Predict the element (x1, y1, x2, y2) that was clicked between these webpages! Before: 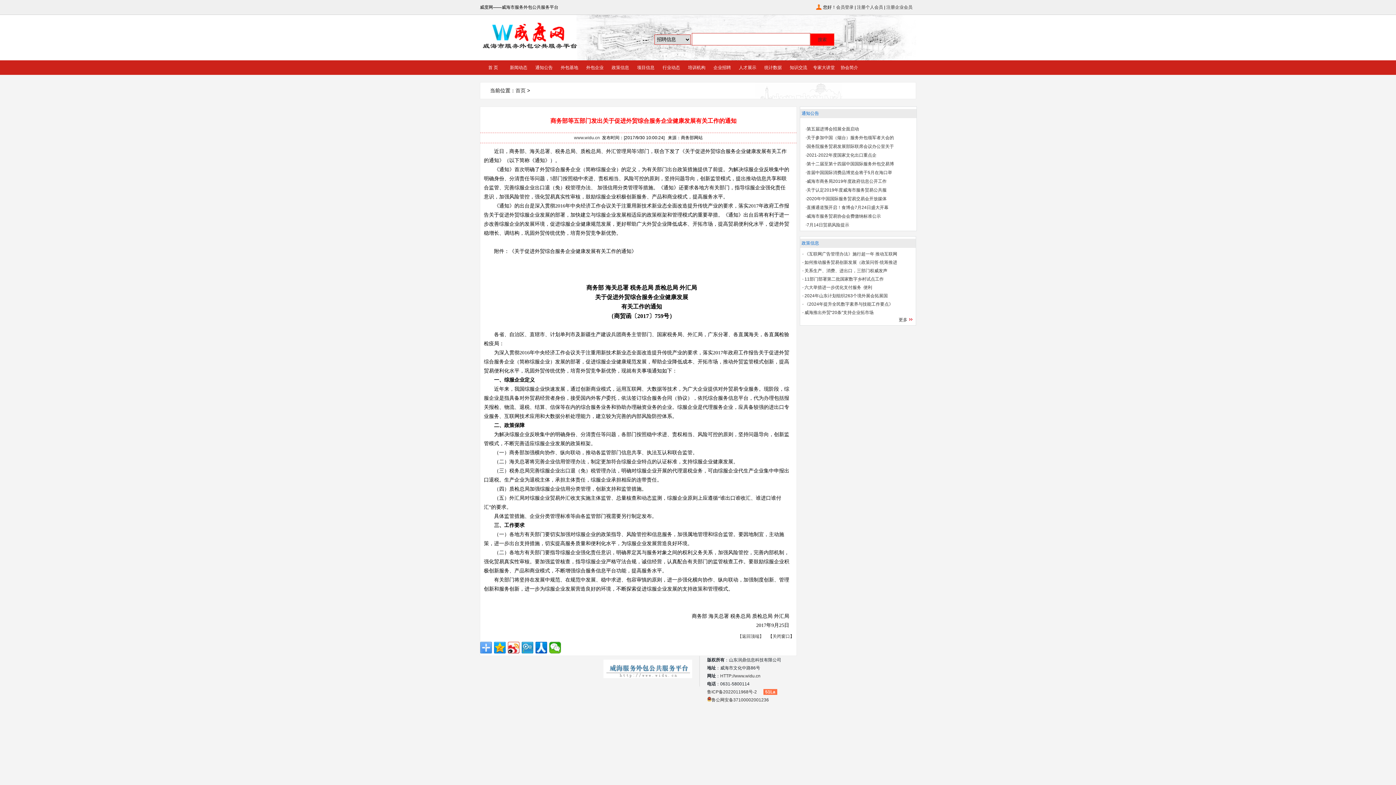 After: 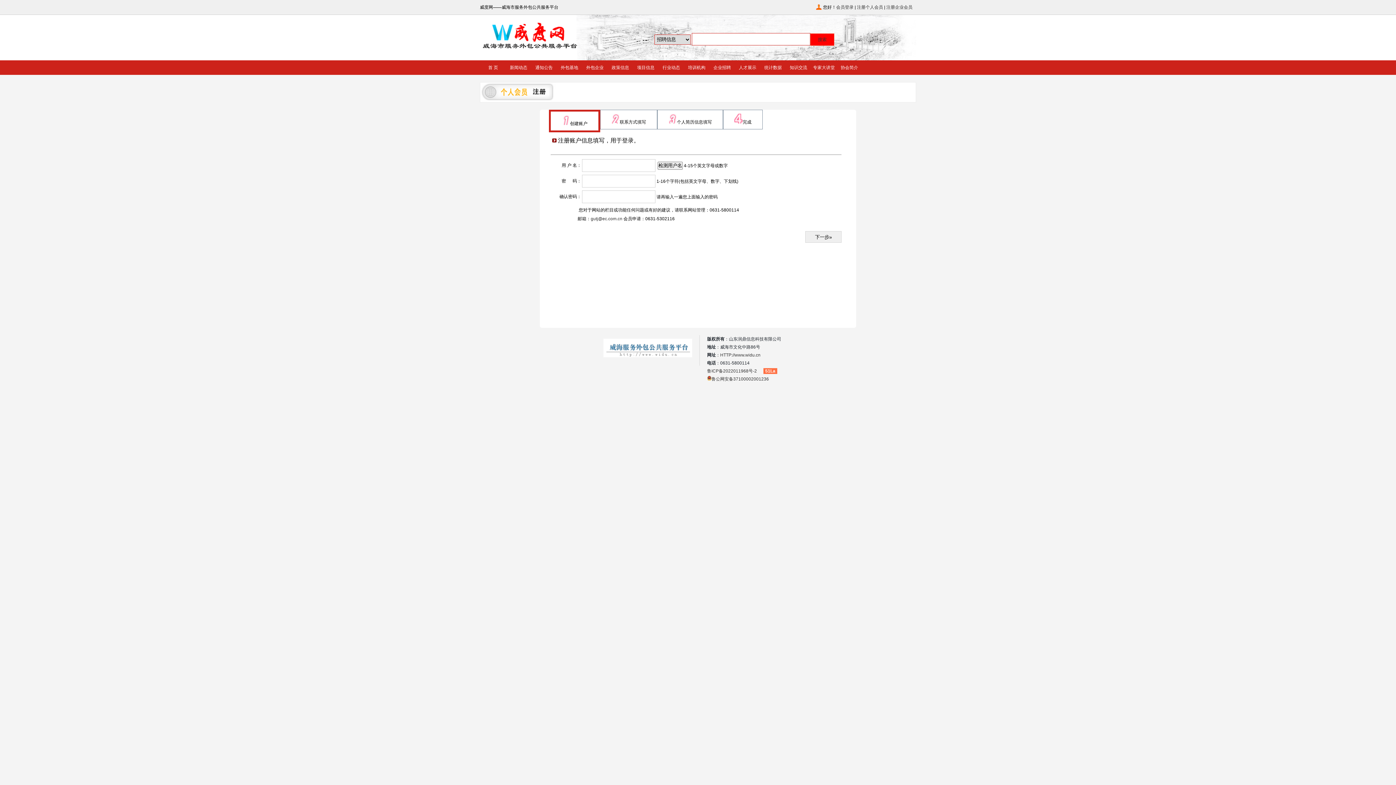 Action: bbox: (857, 4, 883, 9) label: 注册个人会员